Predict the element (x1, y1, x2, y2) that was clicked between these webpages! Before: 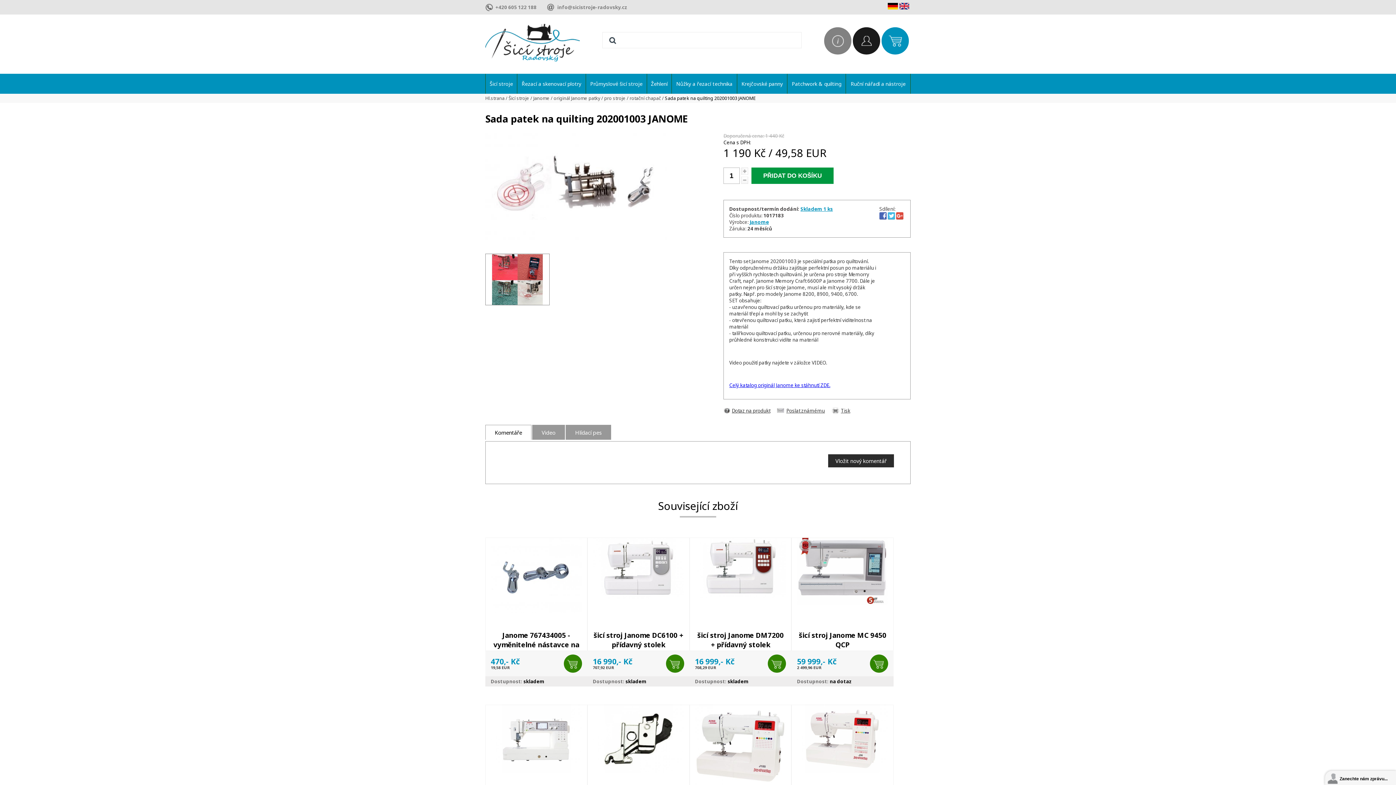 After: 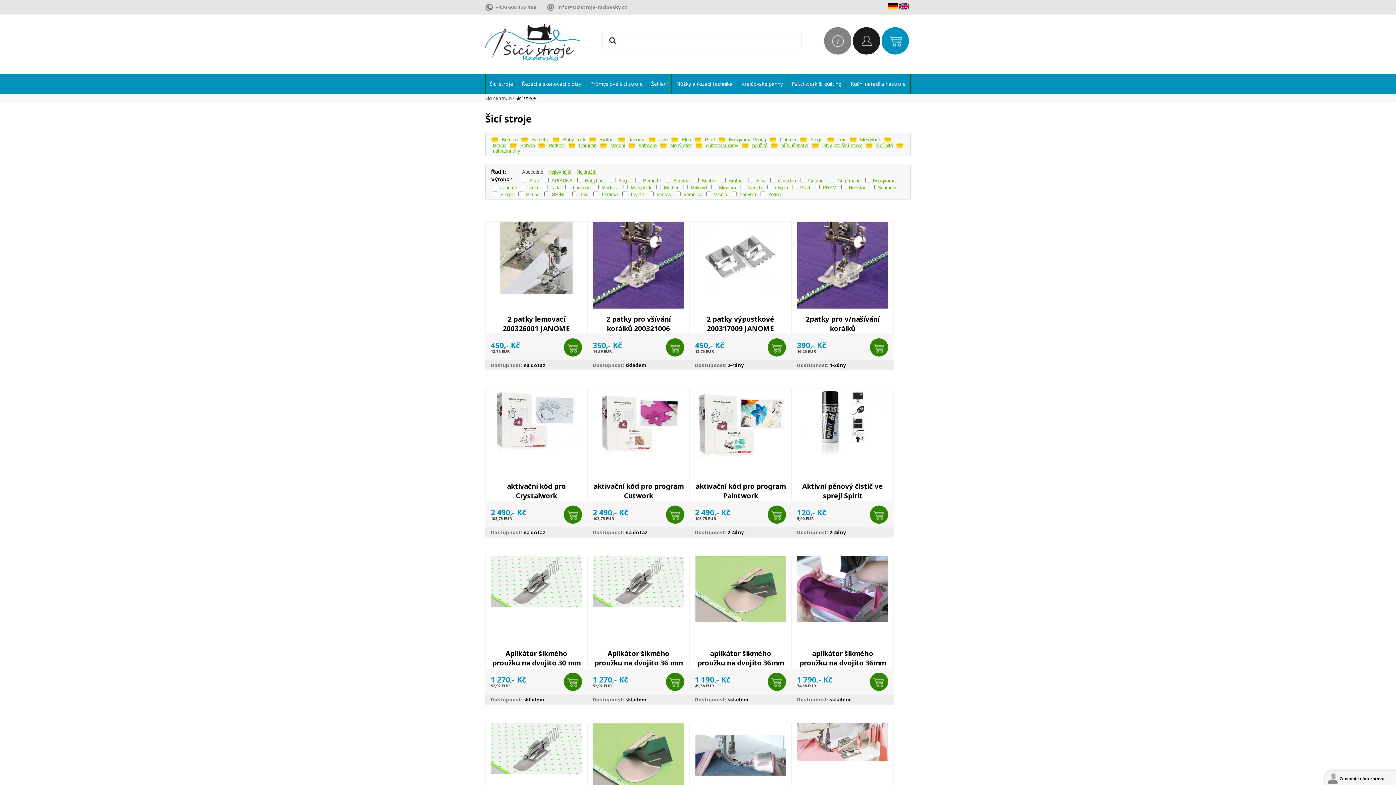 Action: bbox: (485, 73, 517, 93) label: Šicí stroje